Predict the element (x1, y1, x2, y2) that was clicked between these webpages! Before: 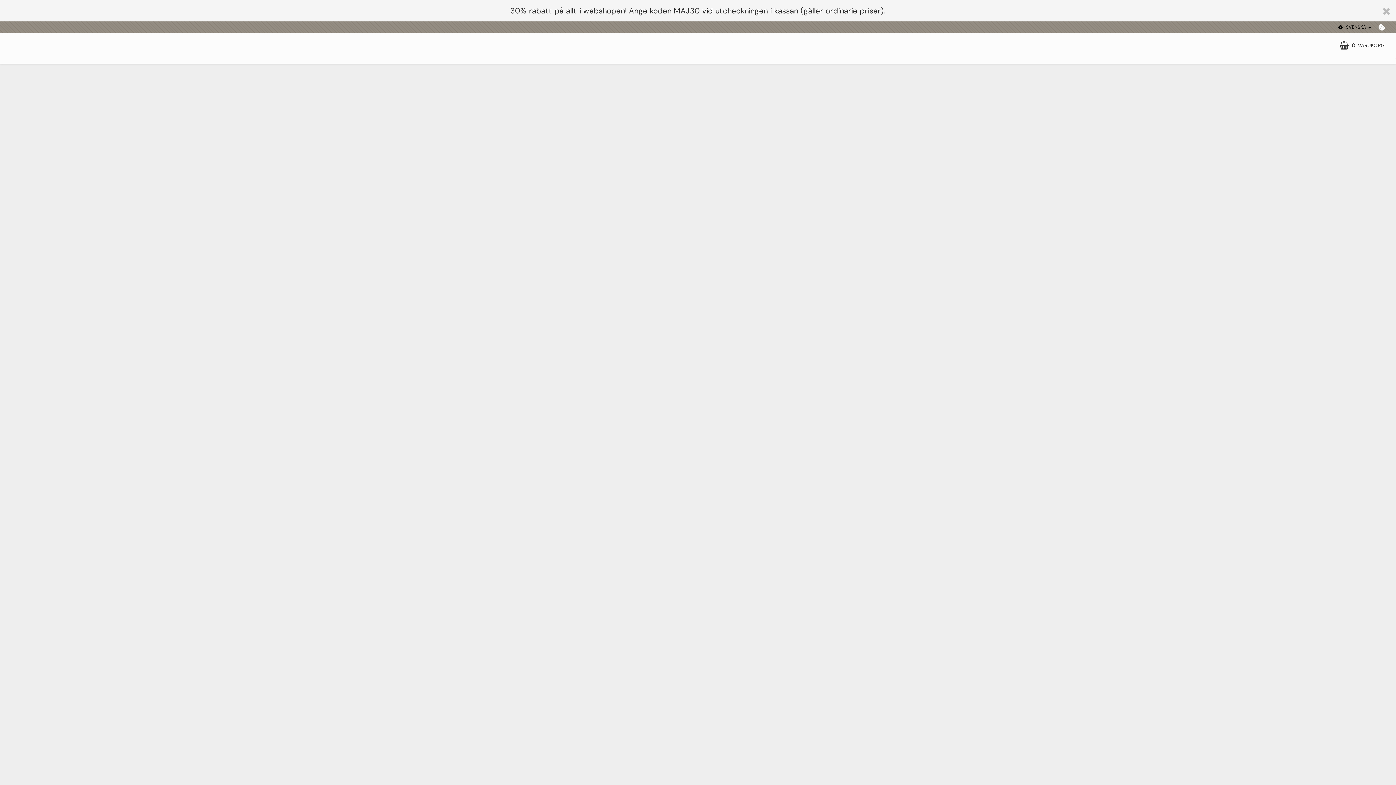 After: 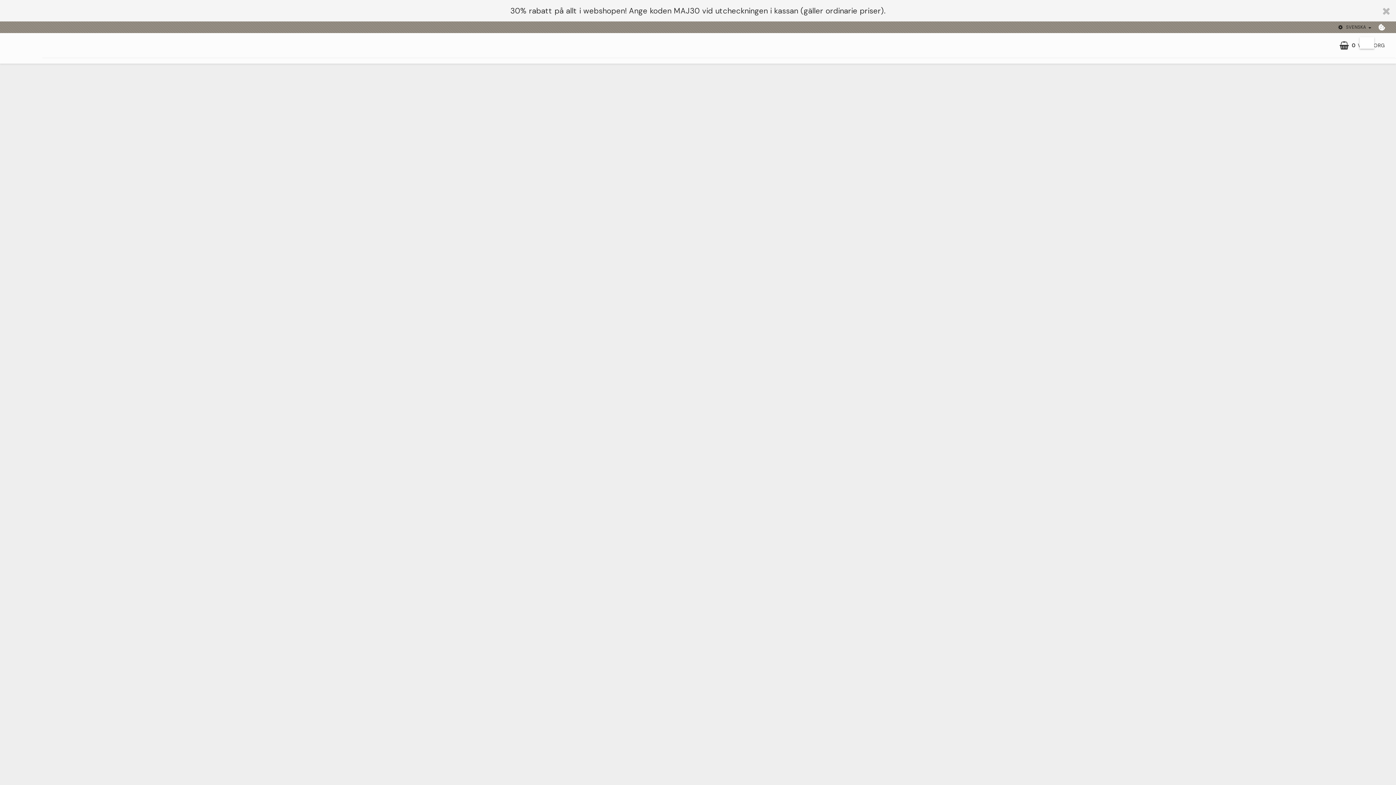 Action: bbox: (1337, 24, 1374, 30) label: SVENSKA